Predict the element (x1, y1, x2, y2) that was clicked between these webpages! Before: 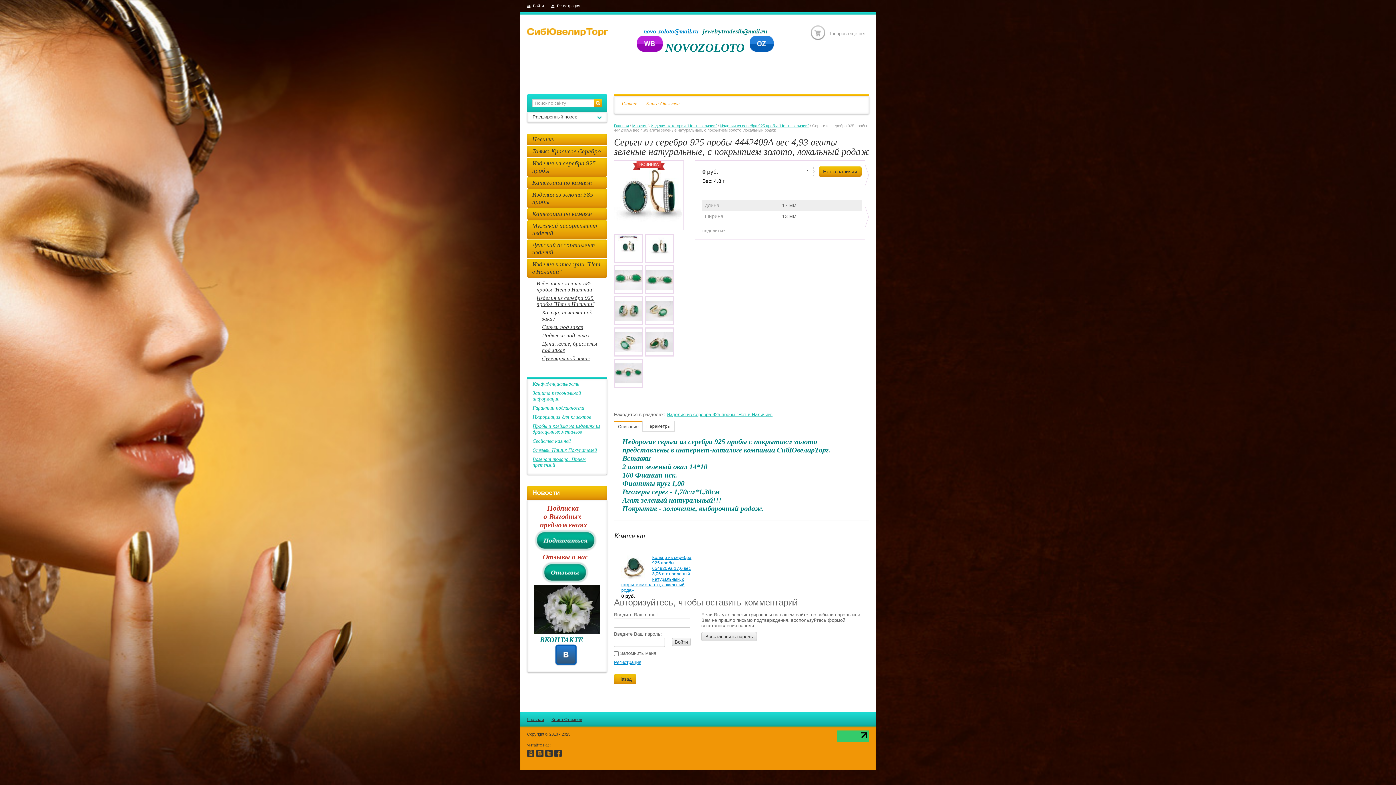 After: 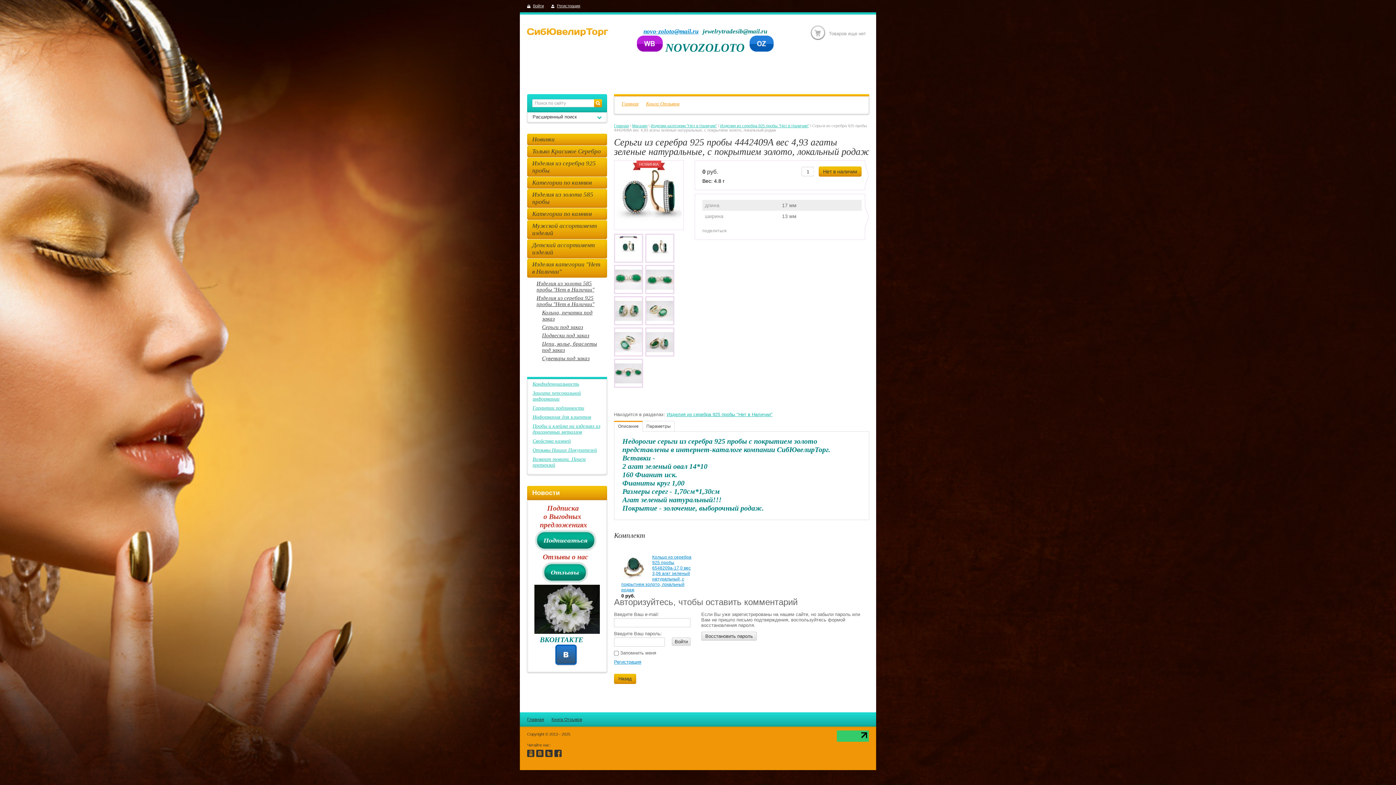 Action: label: Описание bbox: (614, 422, 642, 432)